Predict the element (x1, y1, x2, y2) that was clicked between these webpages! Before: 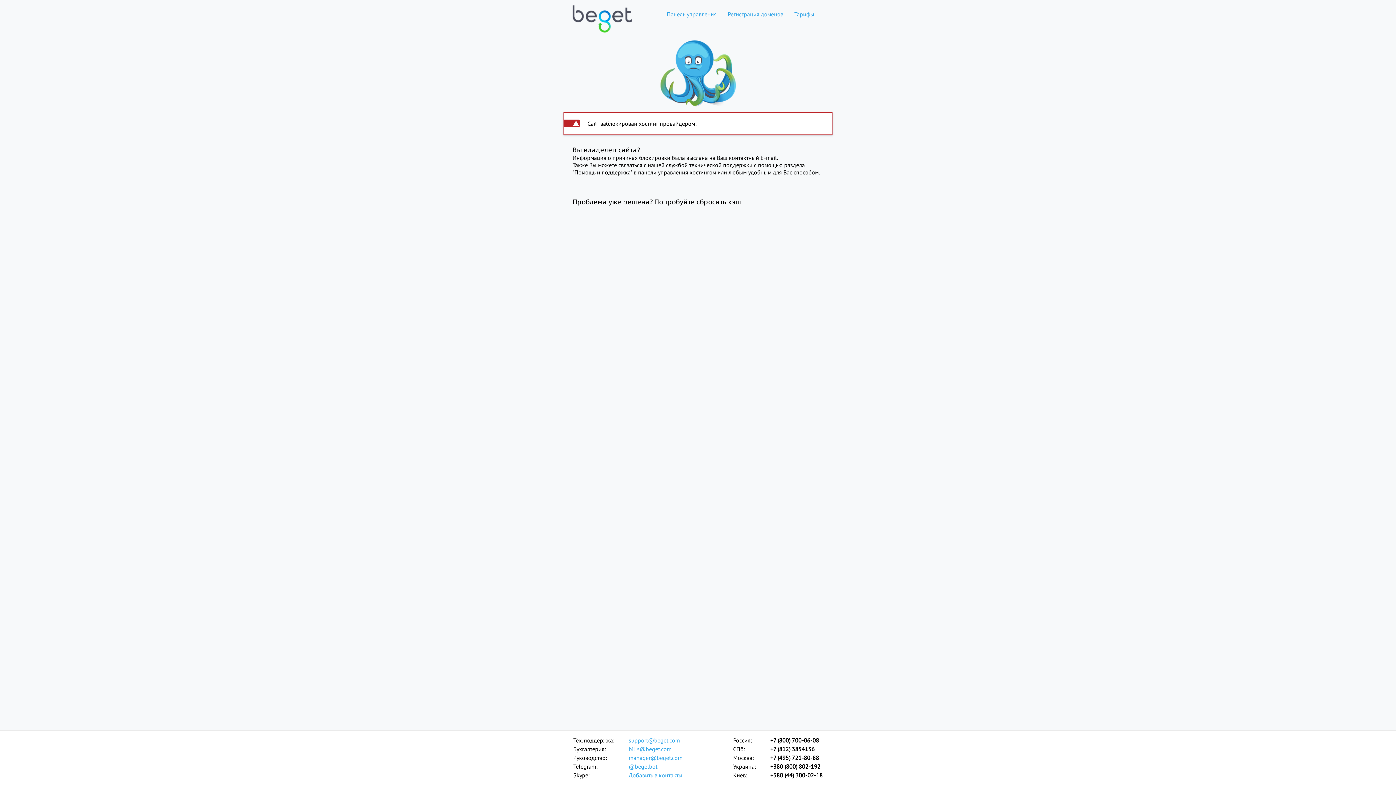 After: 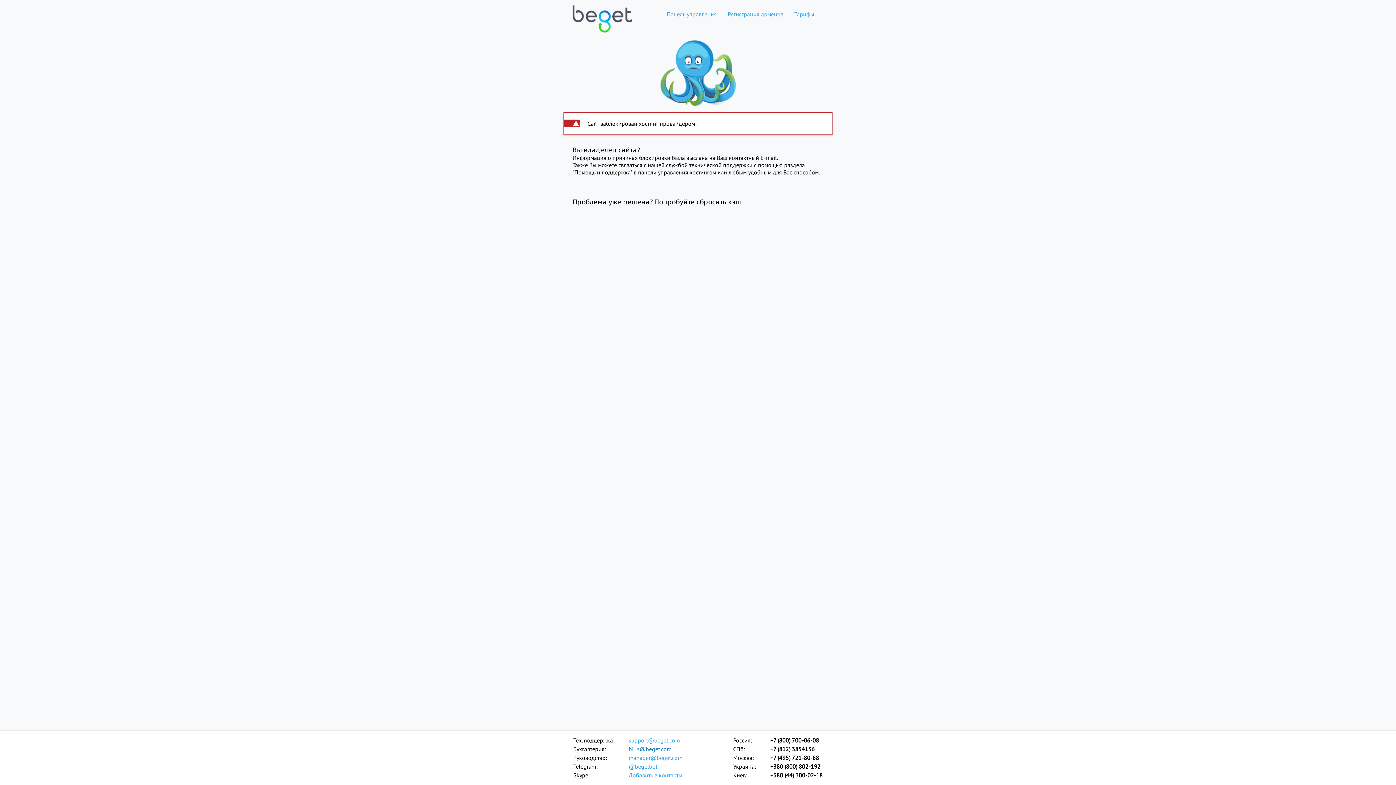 Action: bbox: (628, 745, 683, 753) label: bills@beget.com